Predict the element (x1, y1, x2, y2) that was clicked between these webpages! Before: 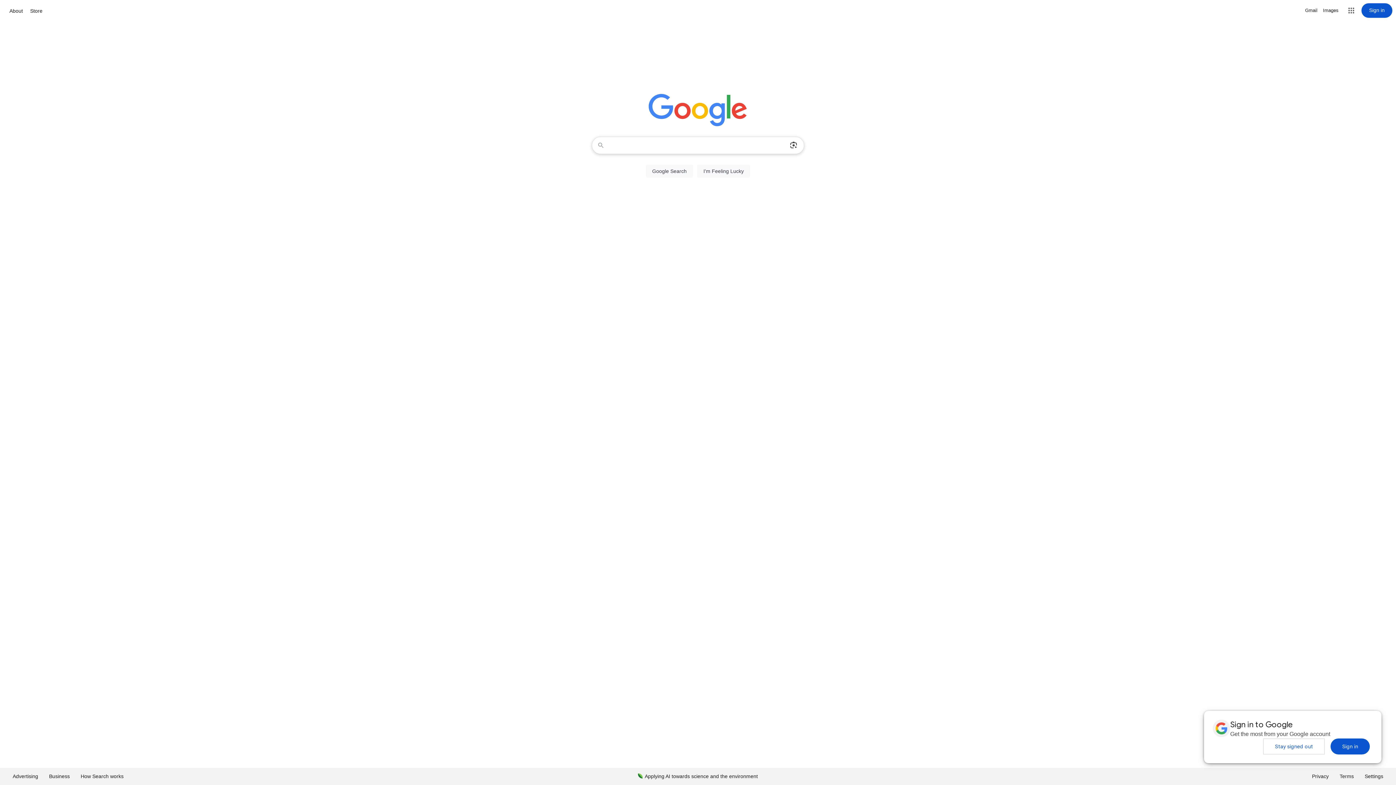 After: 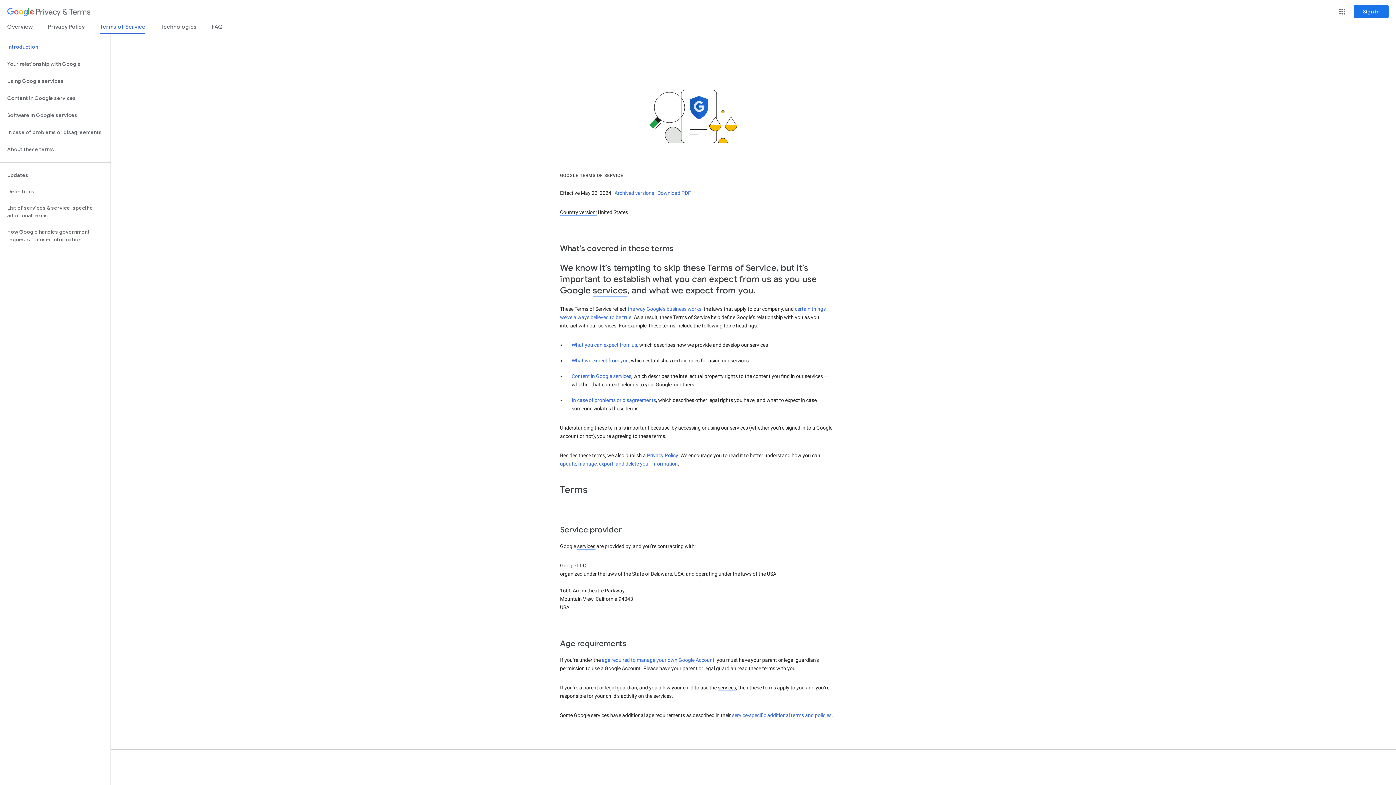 Action: bbox: (1334, 768, 1359, 785) label: Terms